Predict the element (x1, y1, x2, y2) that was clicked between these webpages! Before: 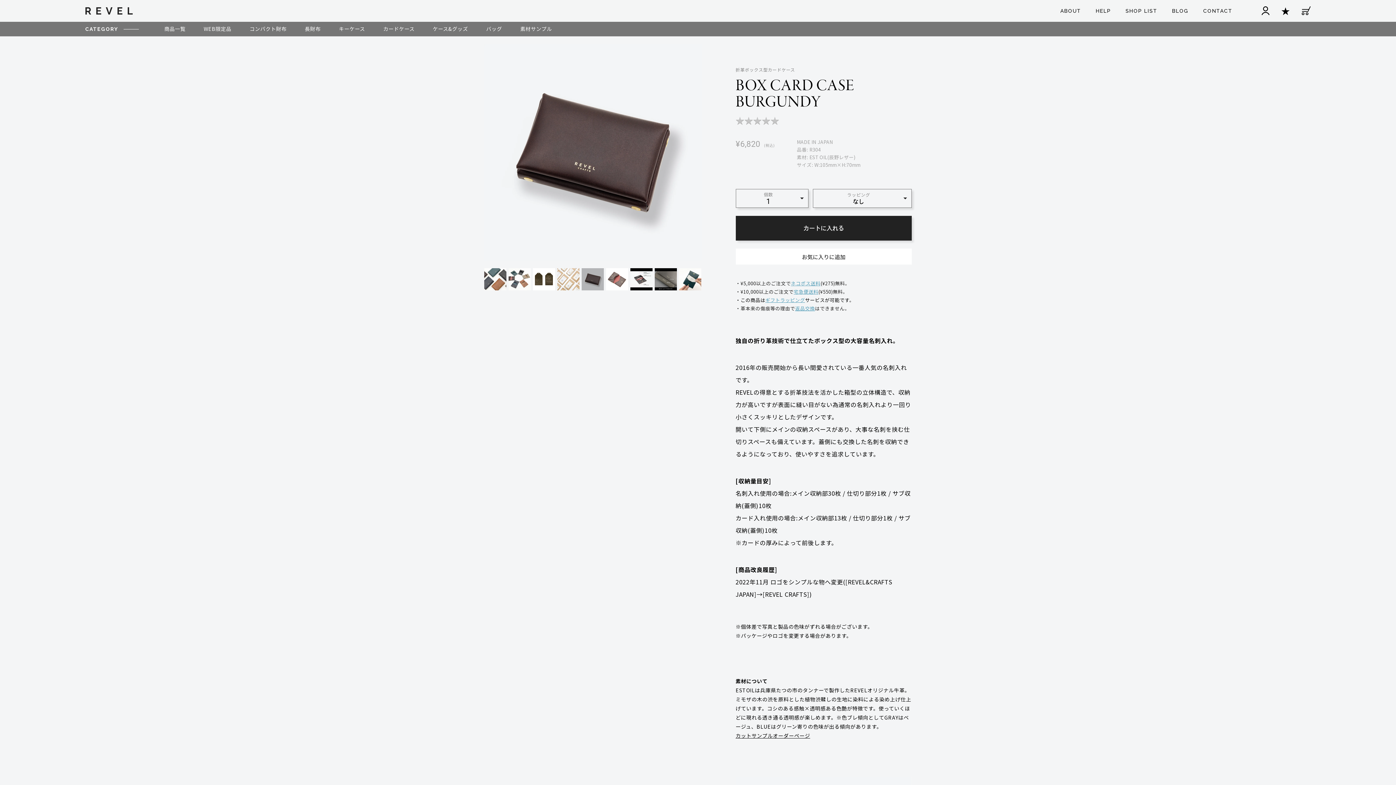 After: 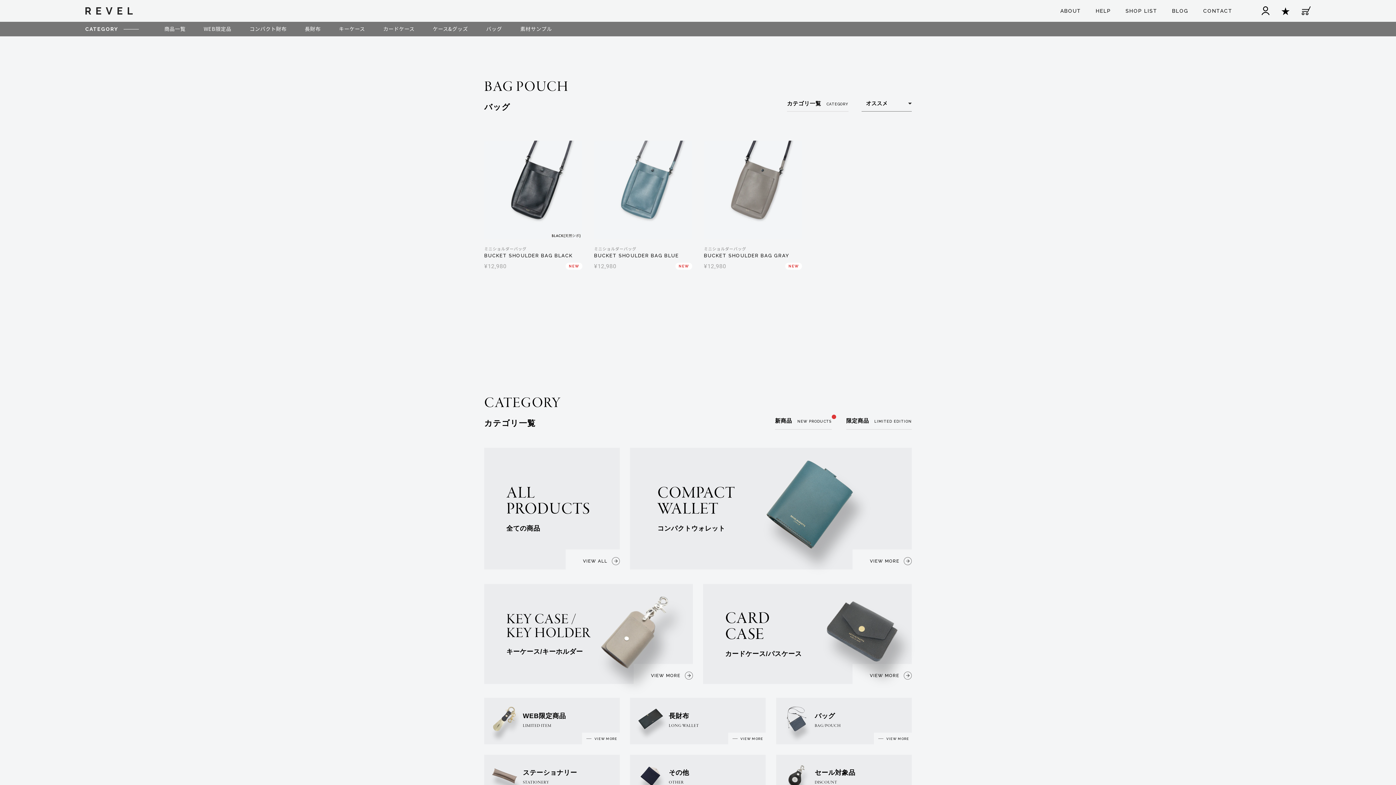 Action: label: バッグ bbox: (486, 25, 502, 32)